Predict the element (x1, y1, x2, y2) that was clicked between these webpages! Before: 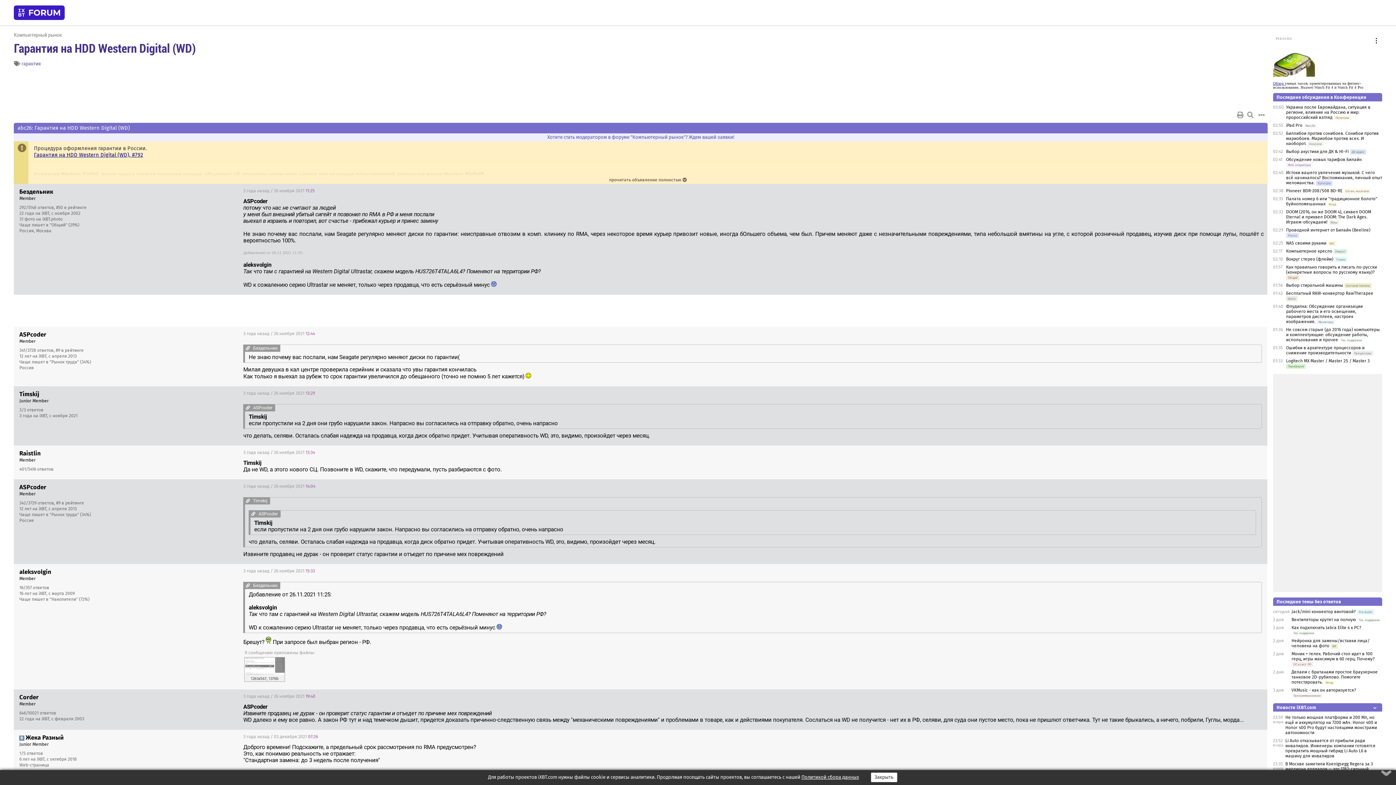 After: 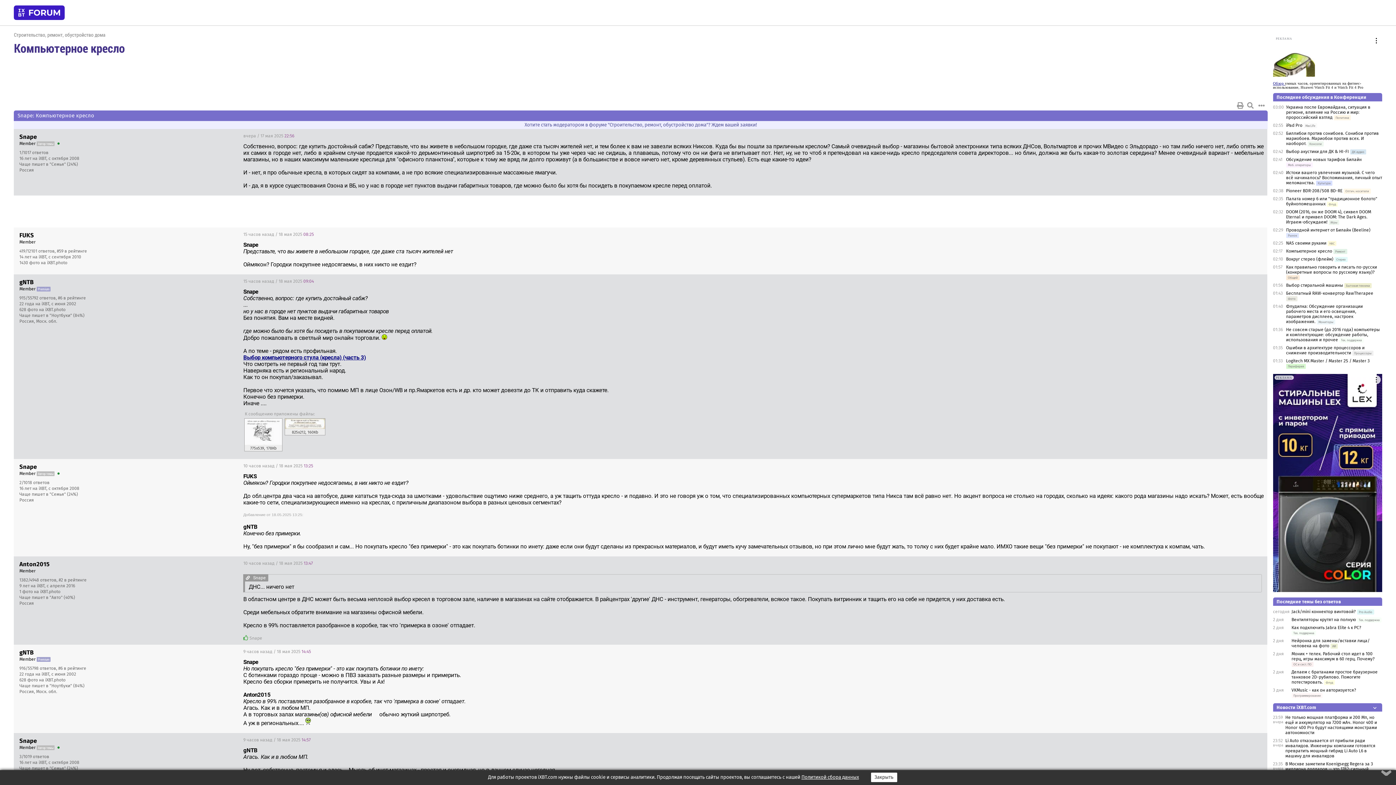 Action: label: Компьютерное кресло bbox: (1286, 248, 1332, 253)